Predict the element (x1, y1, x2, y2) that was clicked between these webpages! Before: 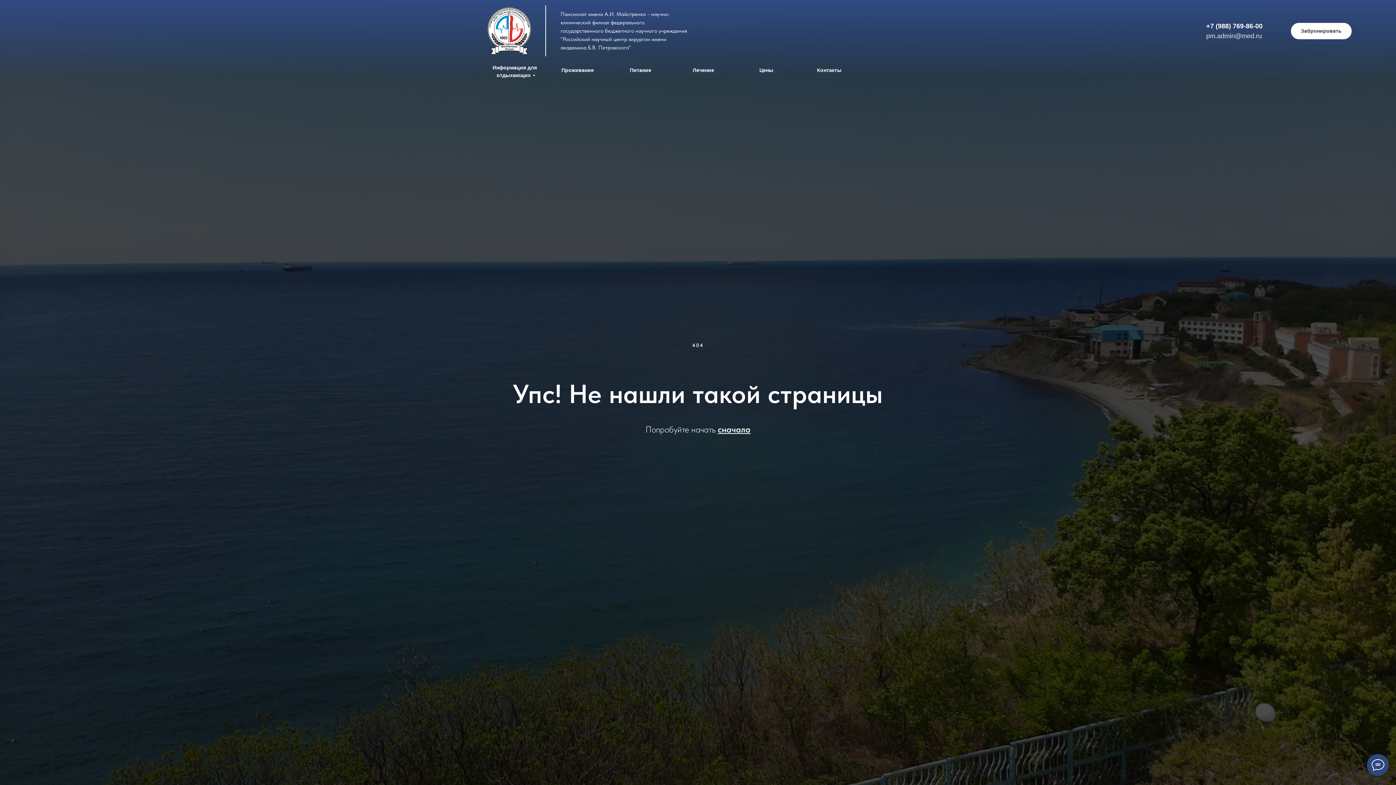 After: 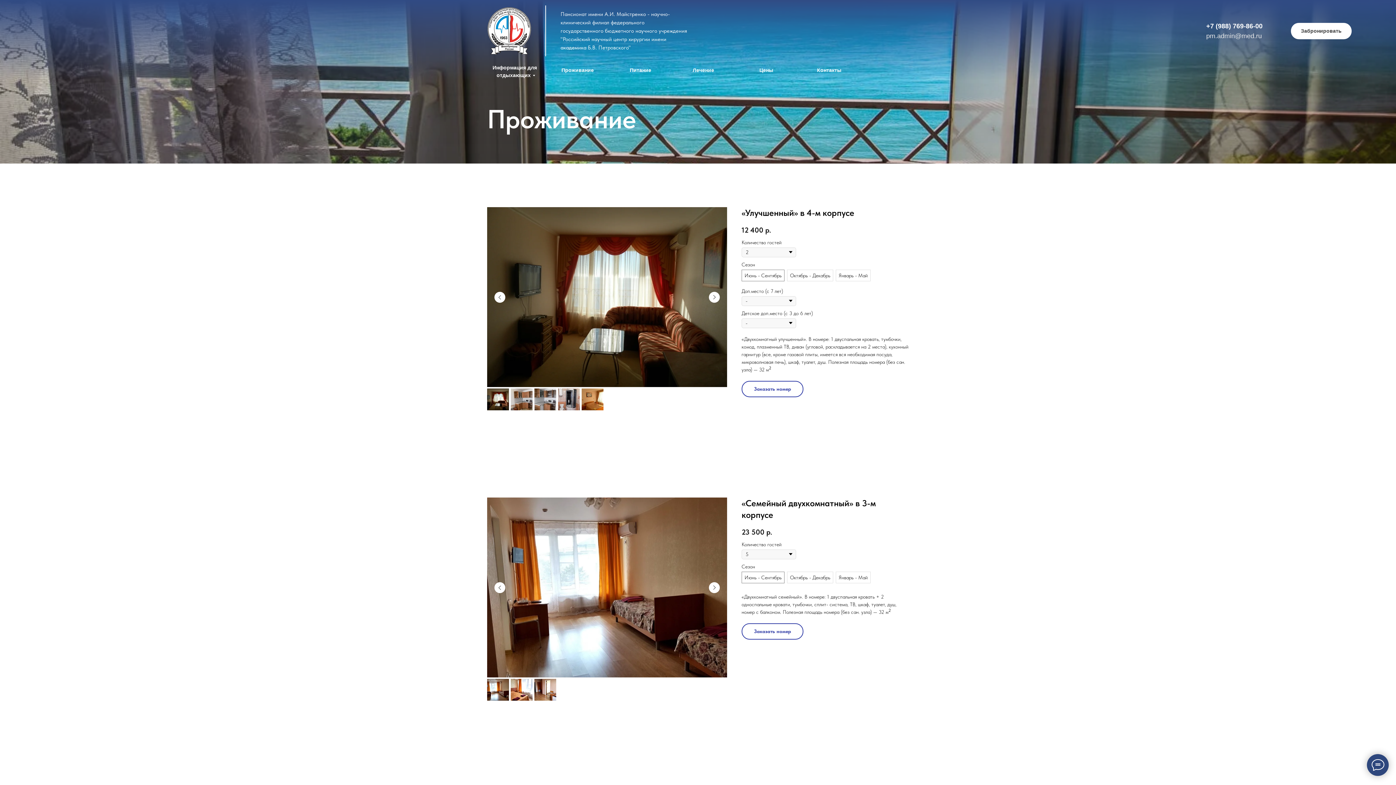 Action: bbox: (1291, 22, 1352, 39) label: Забронировать